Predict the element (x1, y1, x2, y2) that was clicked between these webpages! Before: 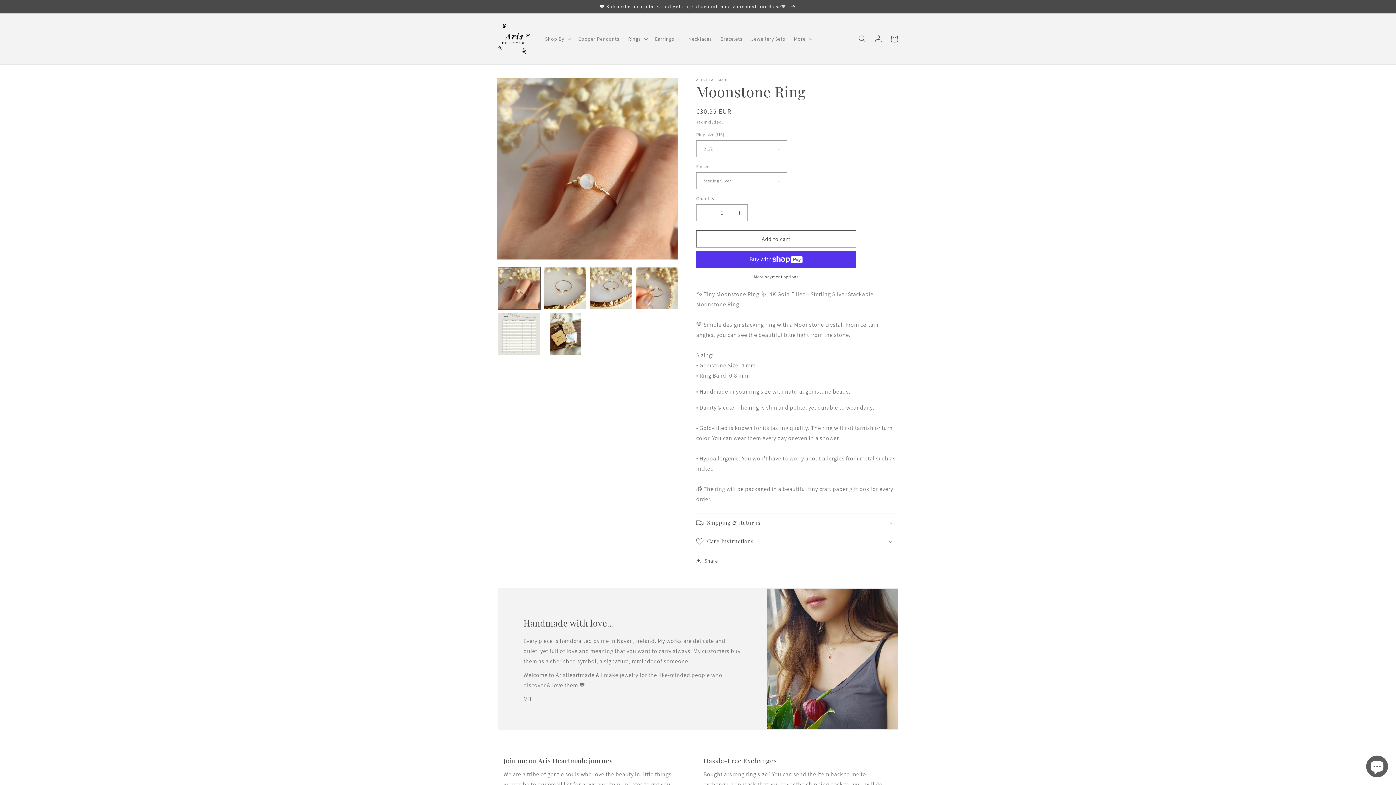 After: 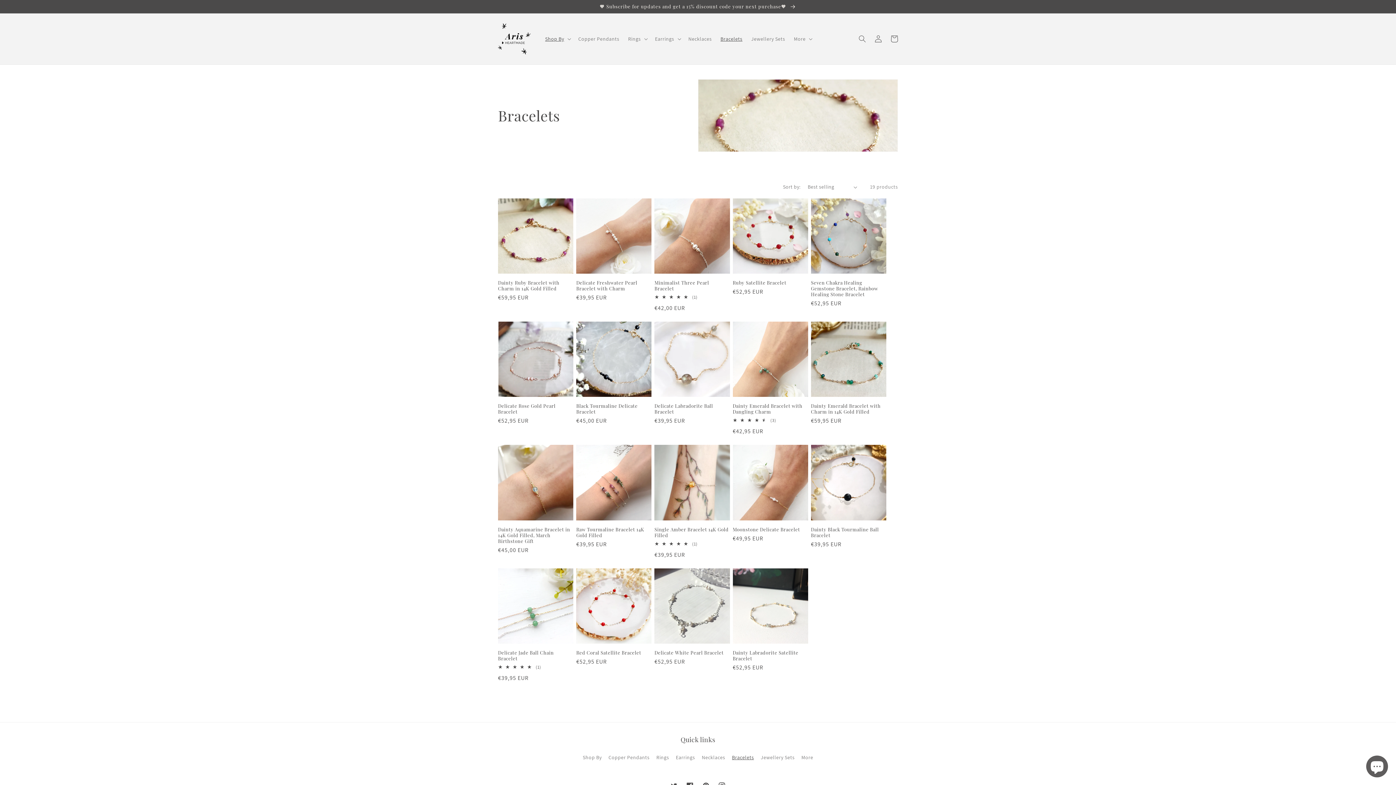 Action: label: Bracelets bbox: (716, 31, 747, 46)